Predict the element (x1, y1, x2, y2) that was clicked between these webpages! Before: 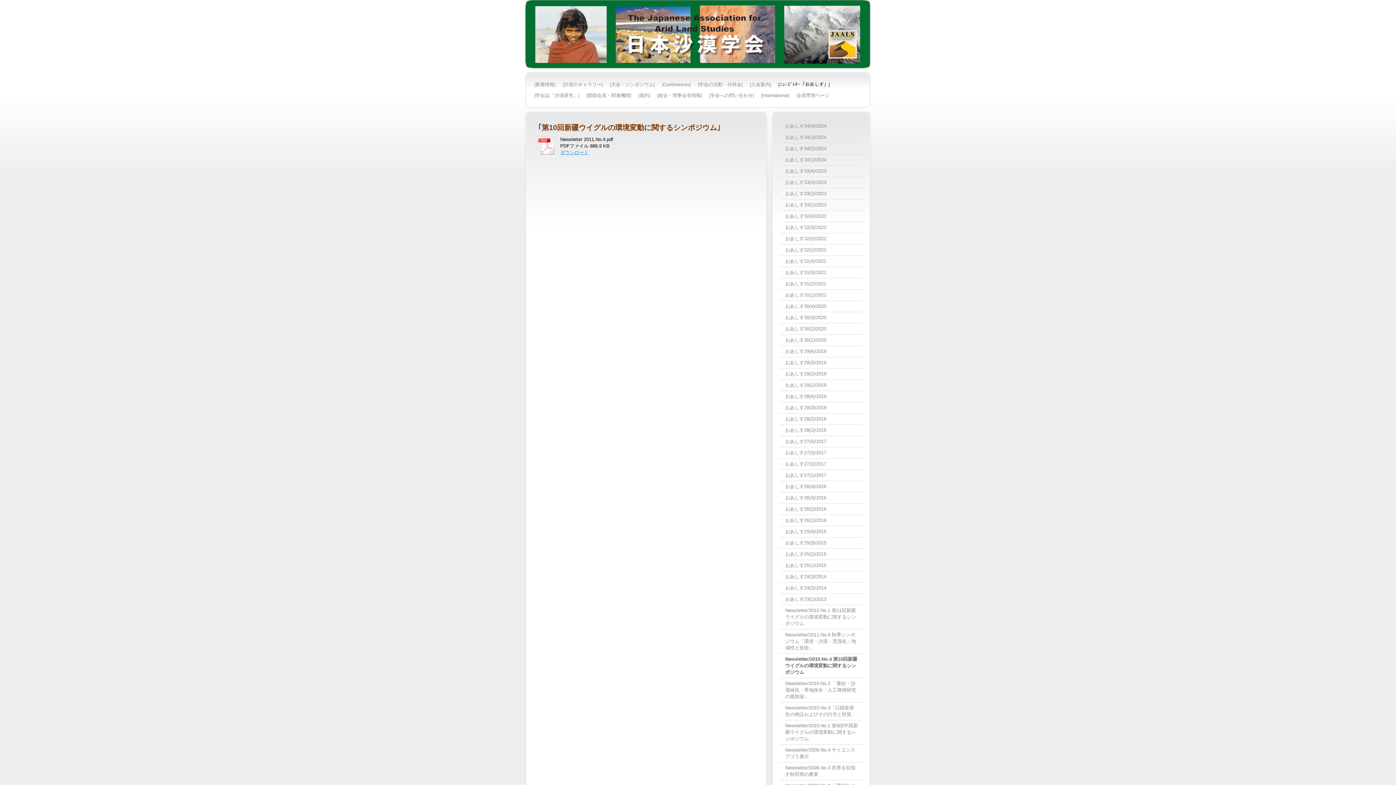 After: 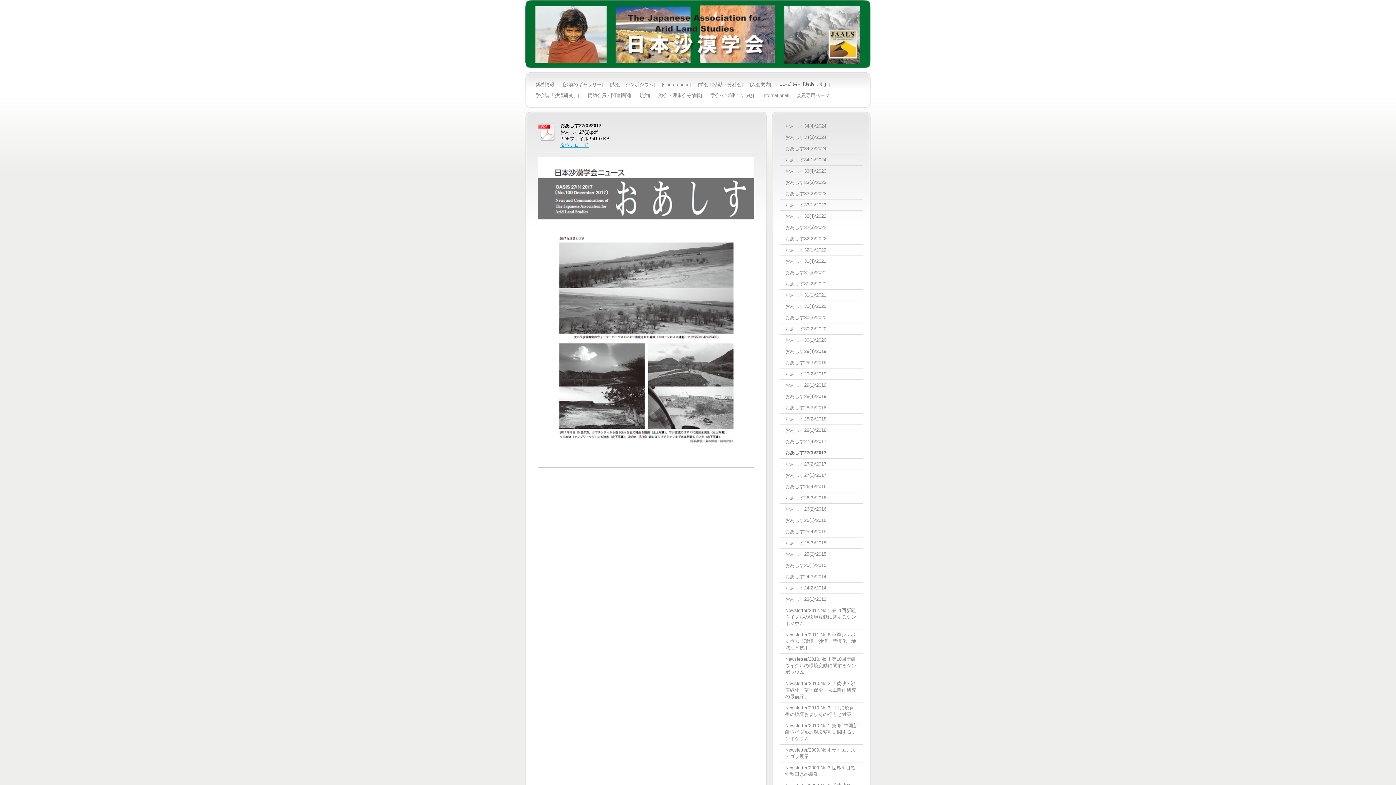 Action: bbox: (780, 447, 863, 458) label: おあしす27(3)/2017